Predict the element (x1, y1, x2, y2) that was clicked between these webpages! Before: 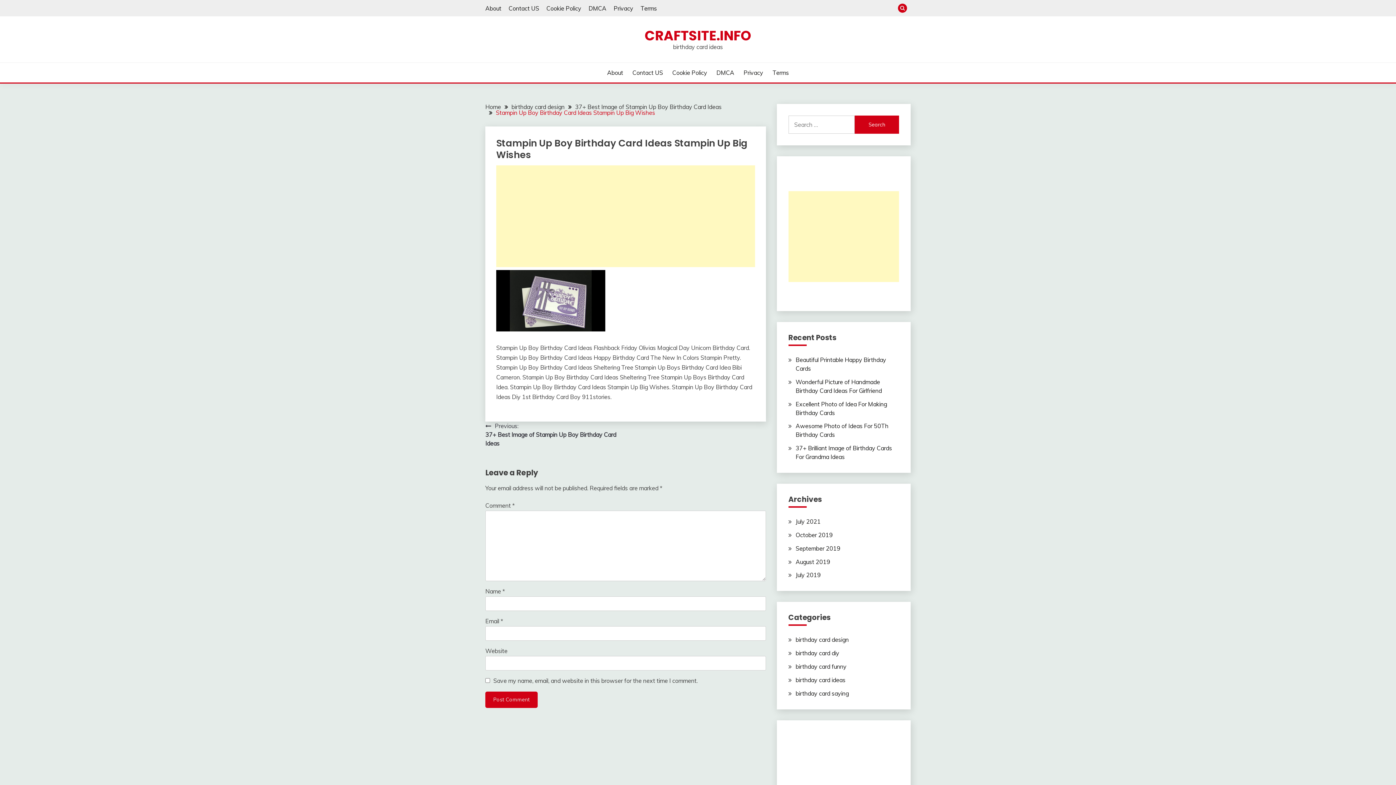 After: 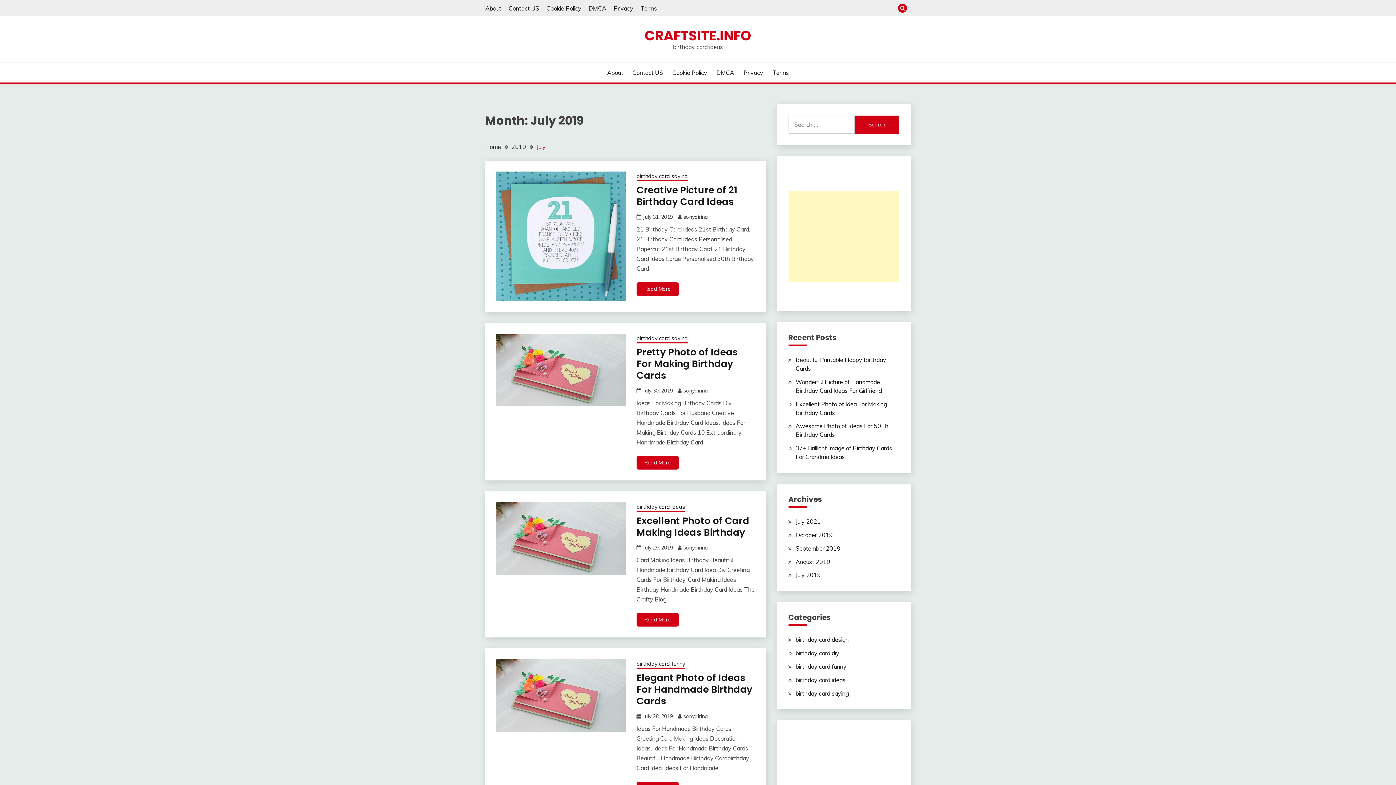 Action: label: July 2019 bbox: (795, 571, 820, 579)